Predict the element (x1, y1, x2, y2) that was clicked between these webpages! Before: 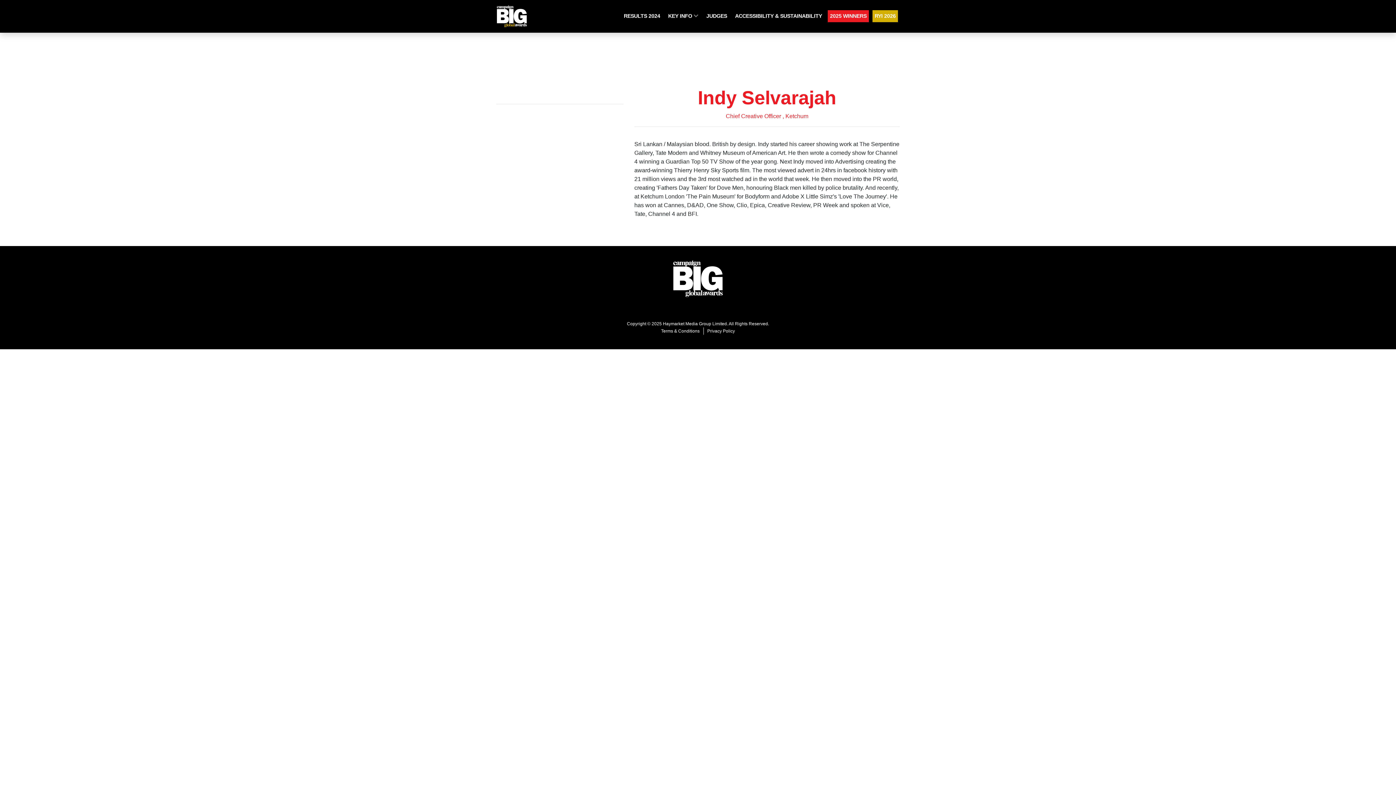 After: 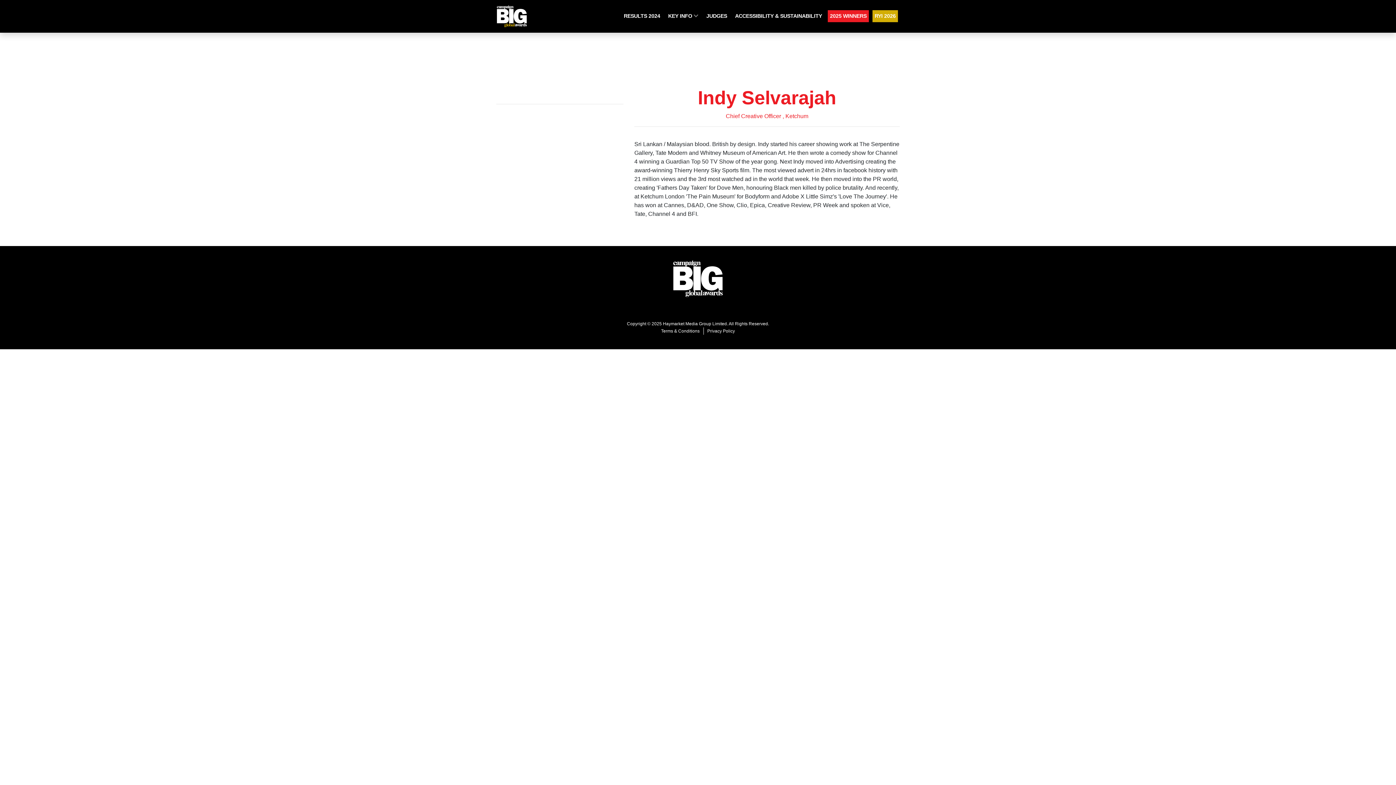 Action: bbox: (657, 327, 703, 334) label: Terms & Conditions